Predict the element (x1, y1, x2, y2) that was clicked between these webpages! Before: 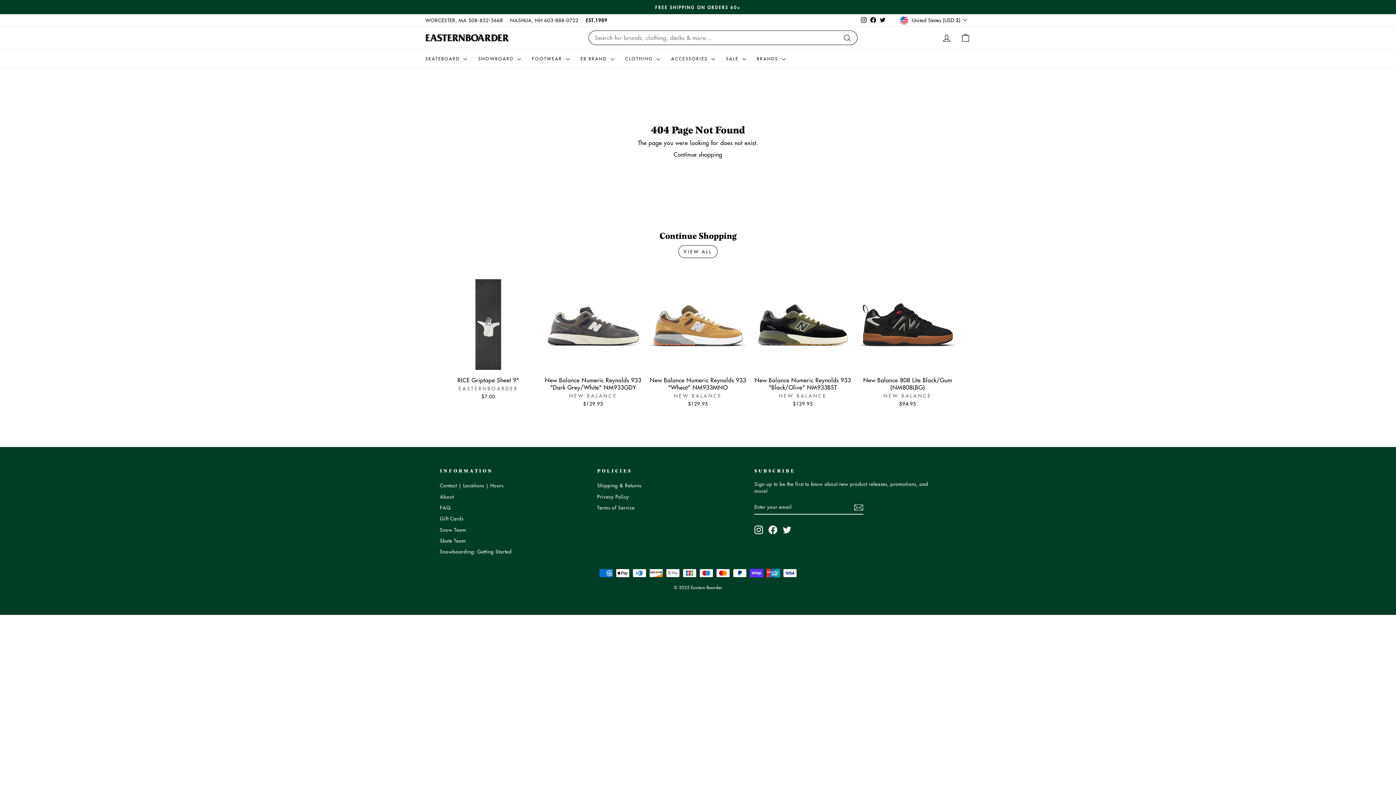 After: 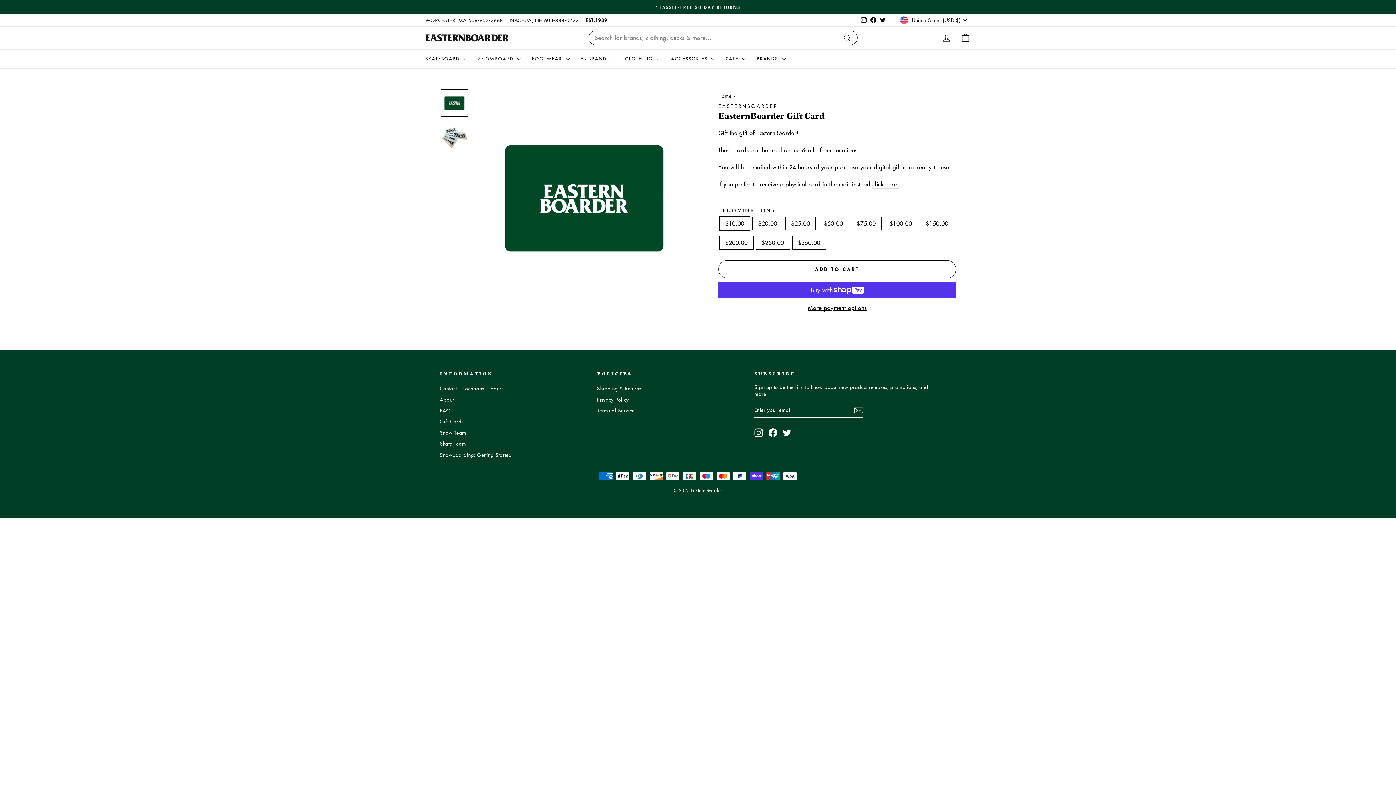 Action: label: Gift Cards bbox: (440, 513, 463, 523)